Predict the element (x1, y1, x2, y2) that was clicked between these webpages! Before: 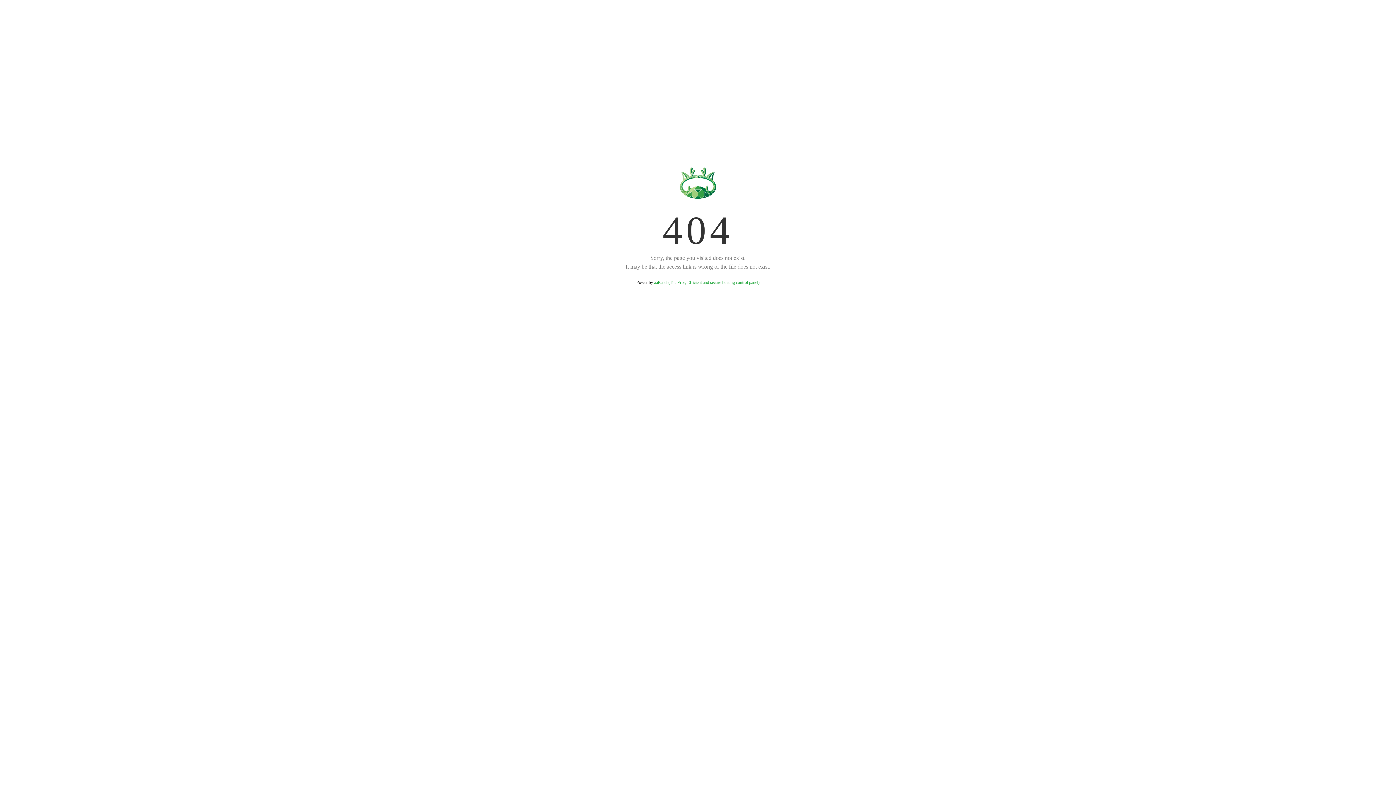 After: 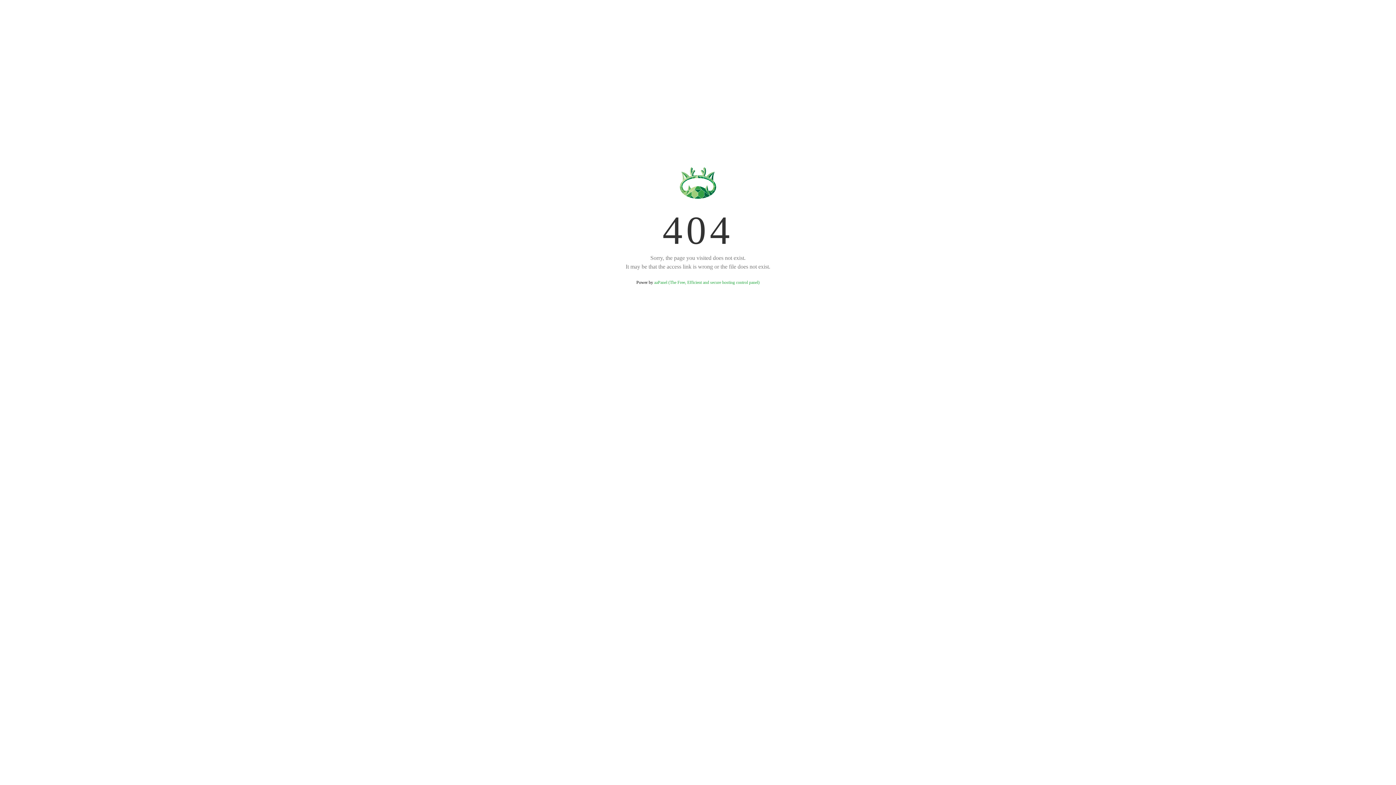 Action: bbox: (654, 280, 759, 285) label: aaPanel (The Free, Efficient and secure hosting control panel)